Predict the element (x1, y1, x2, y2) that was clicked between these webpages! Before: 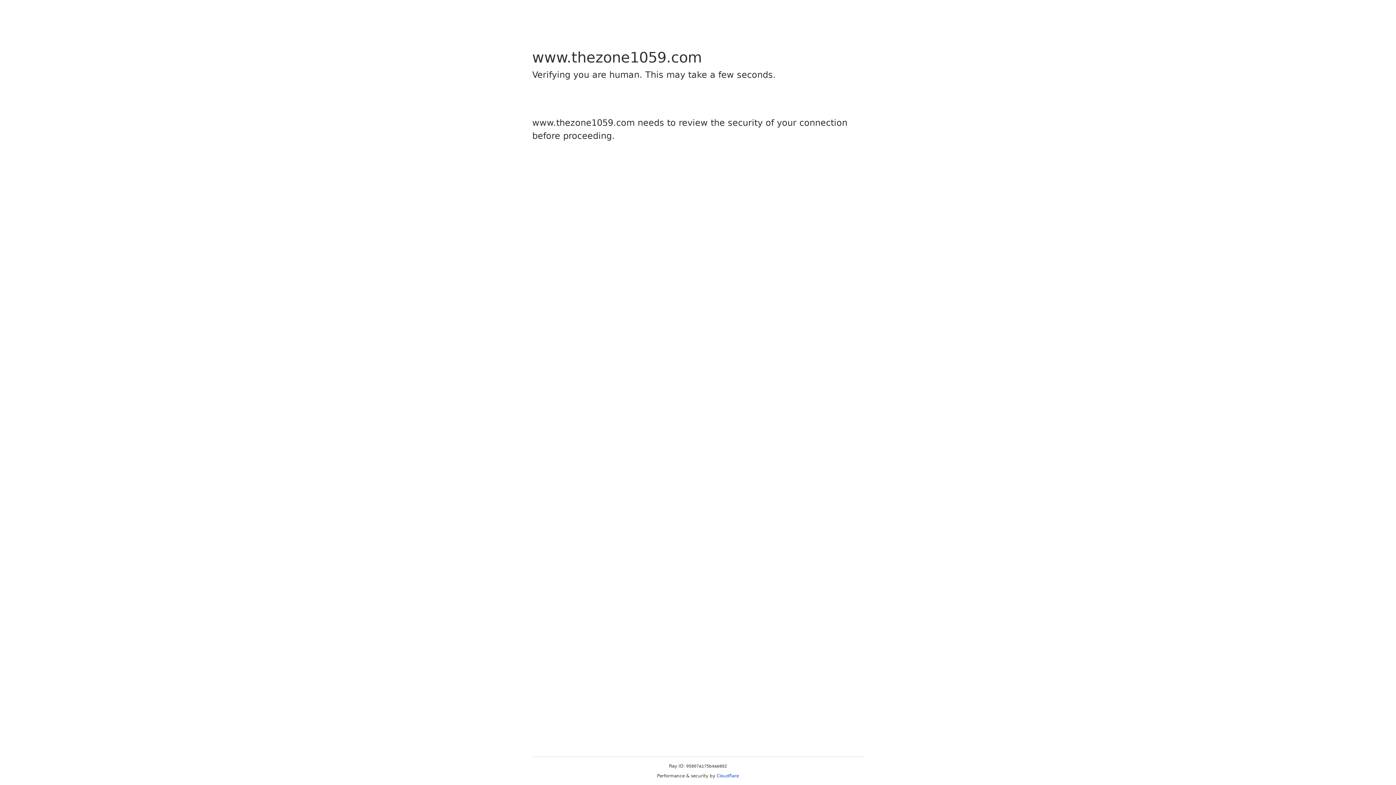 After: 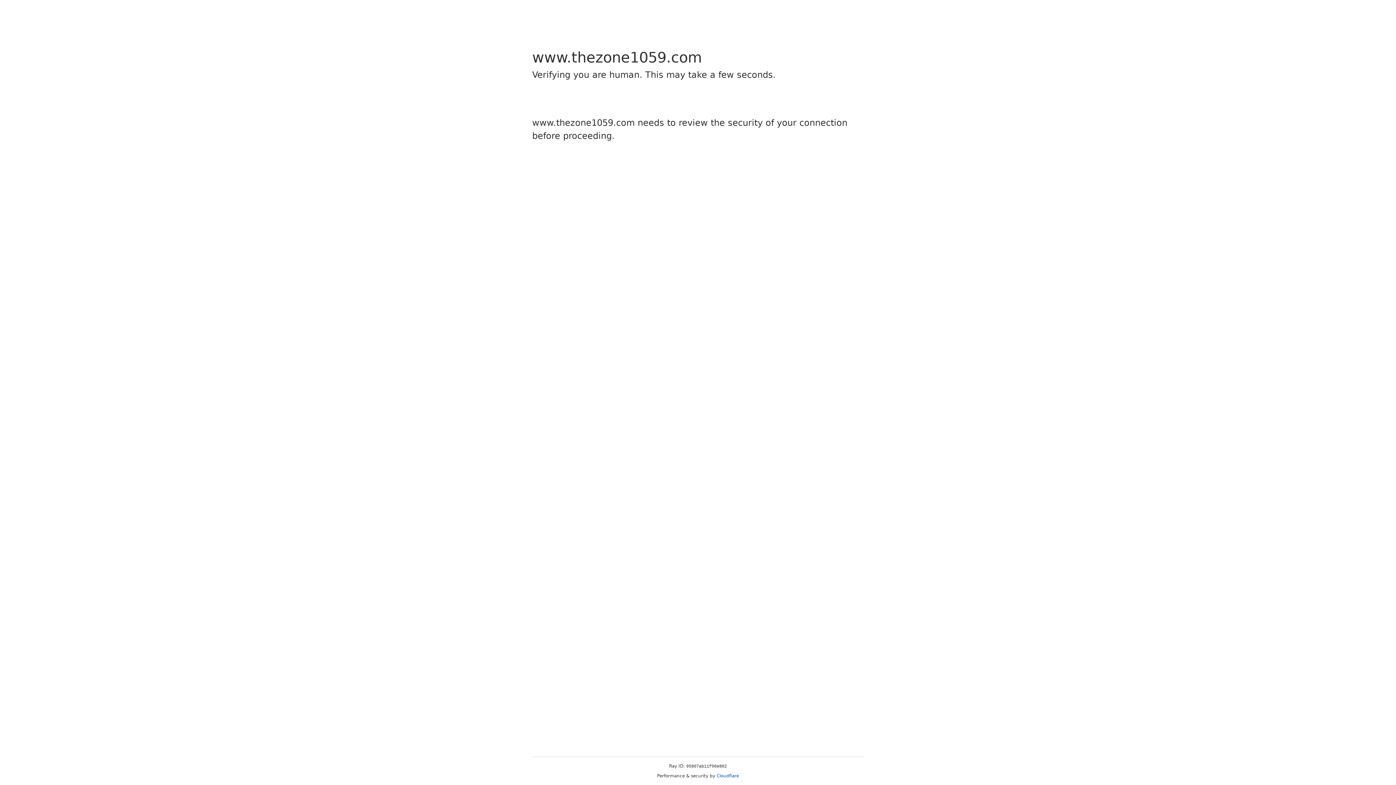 Action: bbox: (716, 773, 739, 778) label: Cloudflare